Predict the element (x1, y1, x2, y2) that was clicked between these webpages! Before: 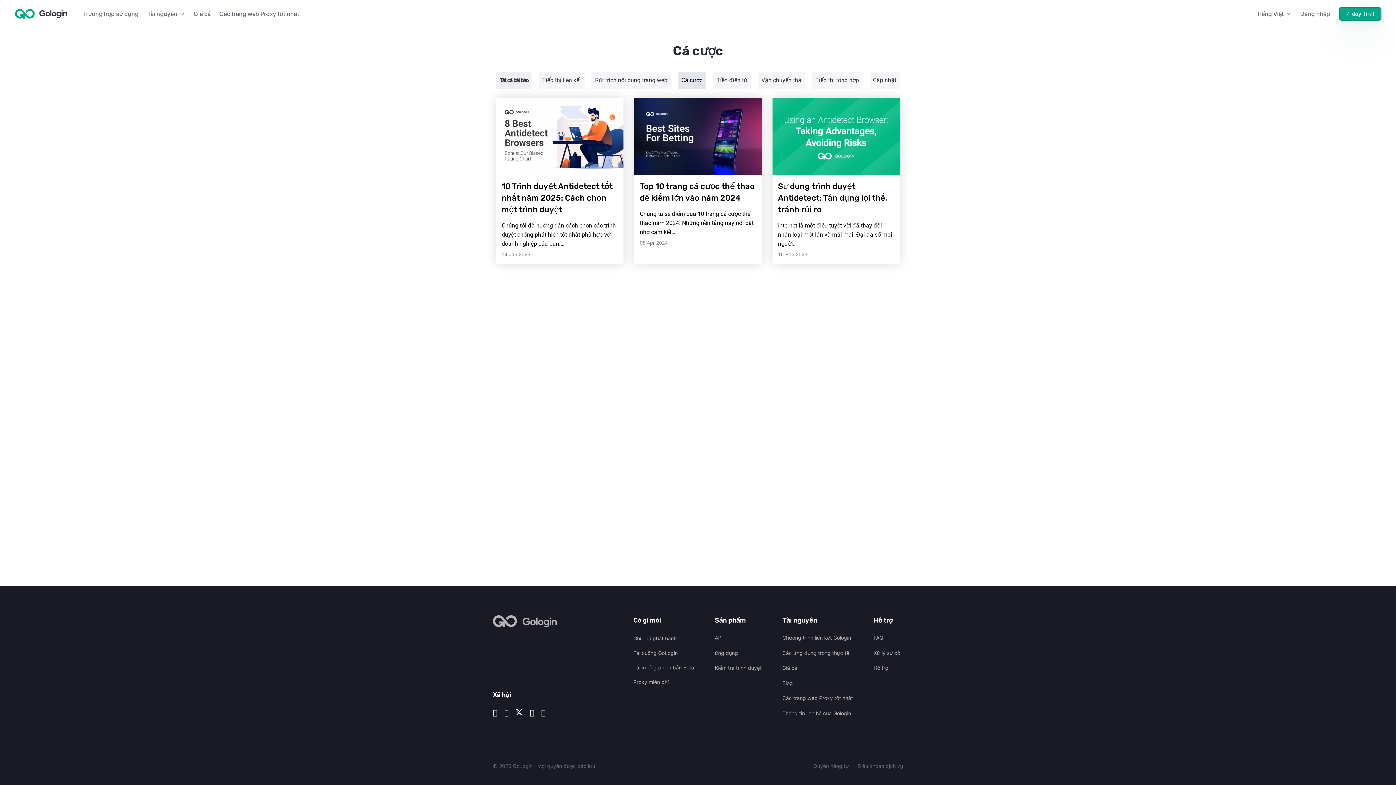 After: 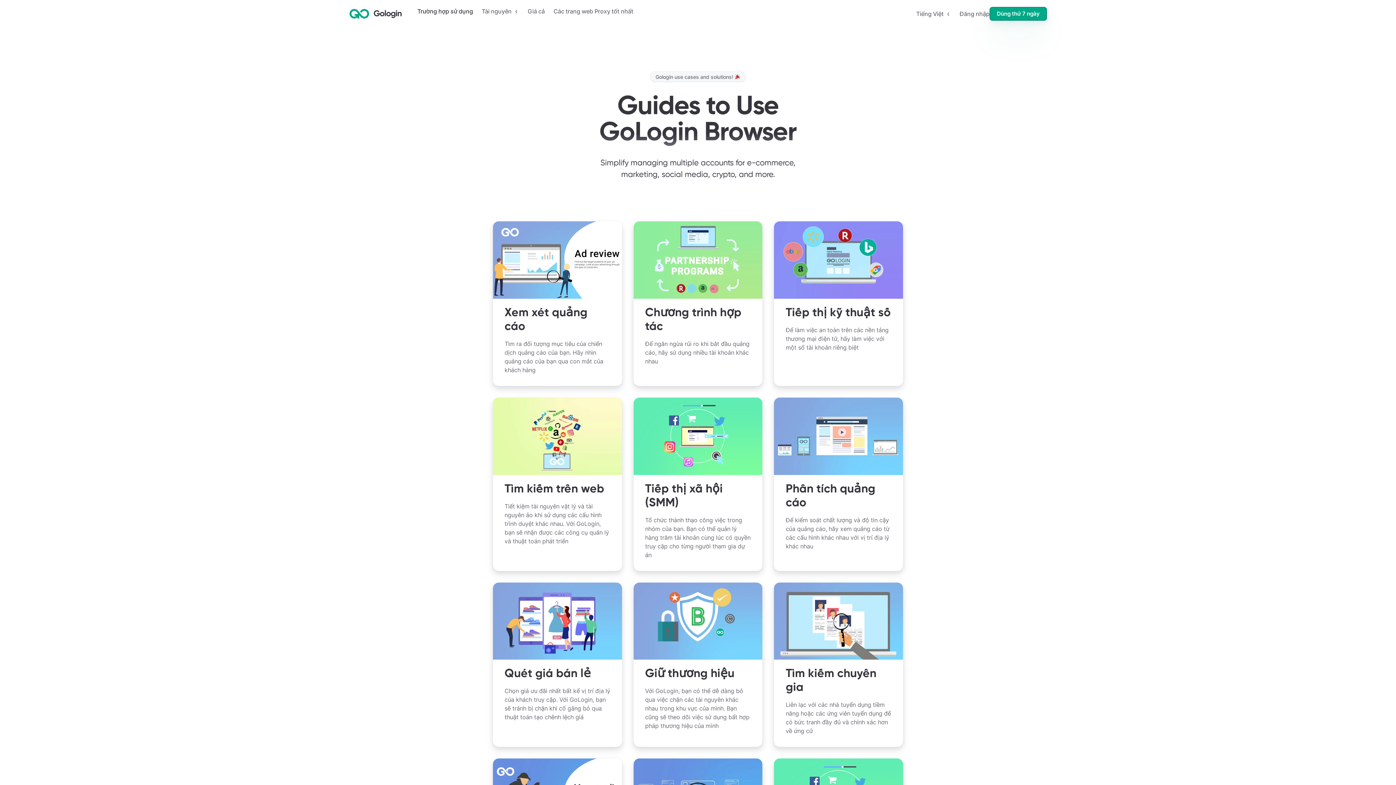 Action: label: Các ứng dụng trong thực tế bbox: (782, 650, 849, 656)